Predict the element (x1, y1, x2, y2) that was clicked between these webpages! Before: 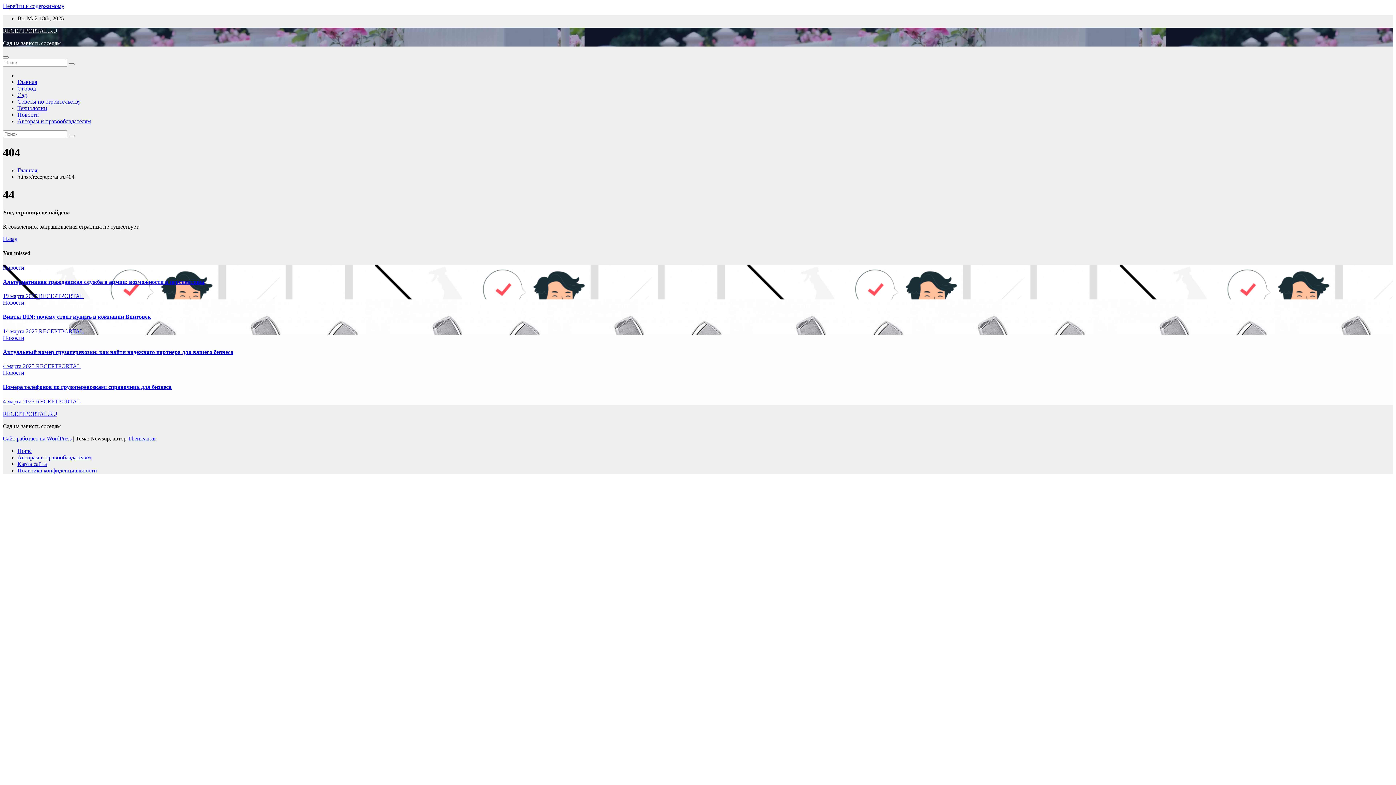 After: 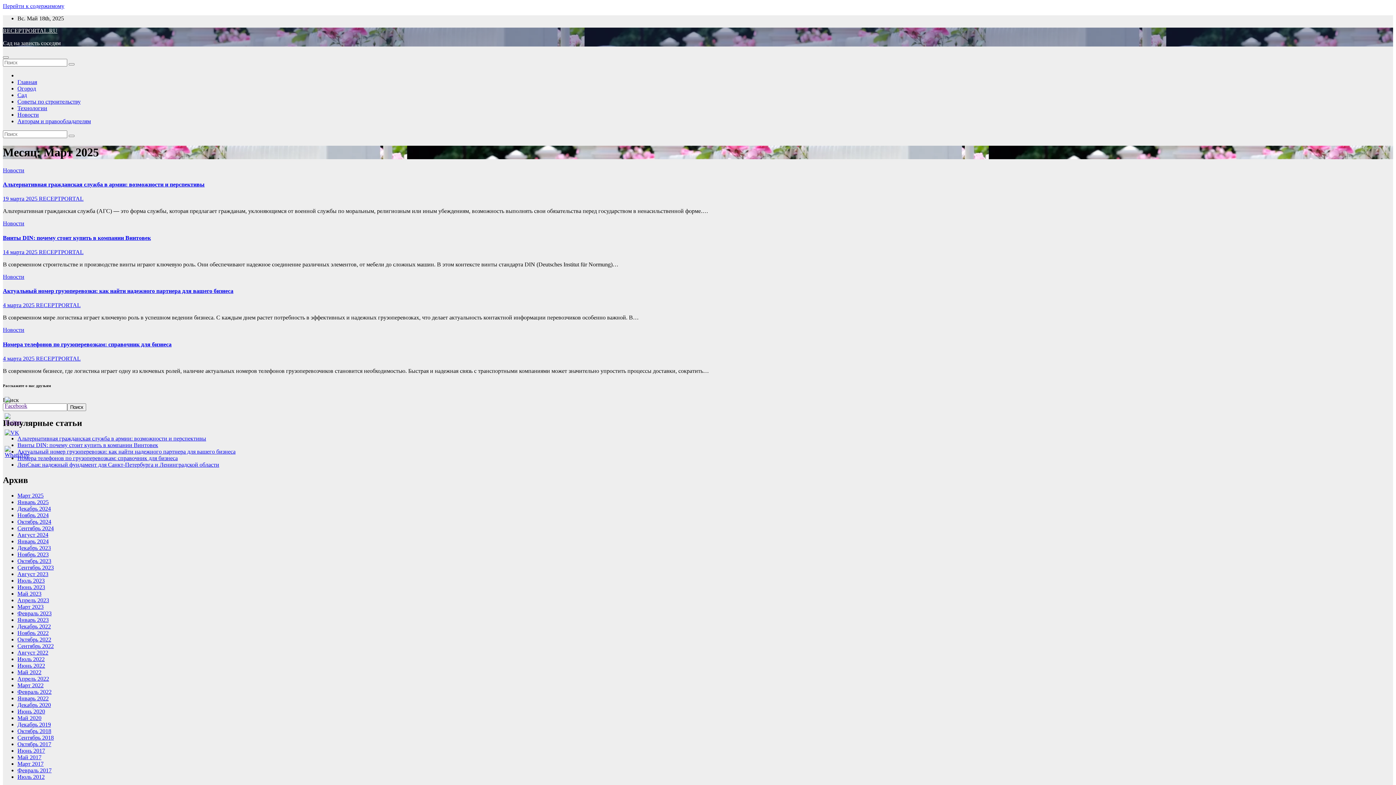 Action: bbox: (2, 398, 36, 404) label: 4 марта 2025 